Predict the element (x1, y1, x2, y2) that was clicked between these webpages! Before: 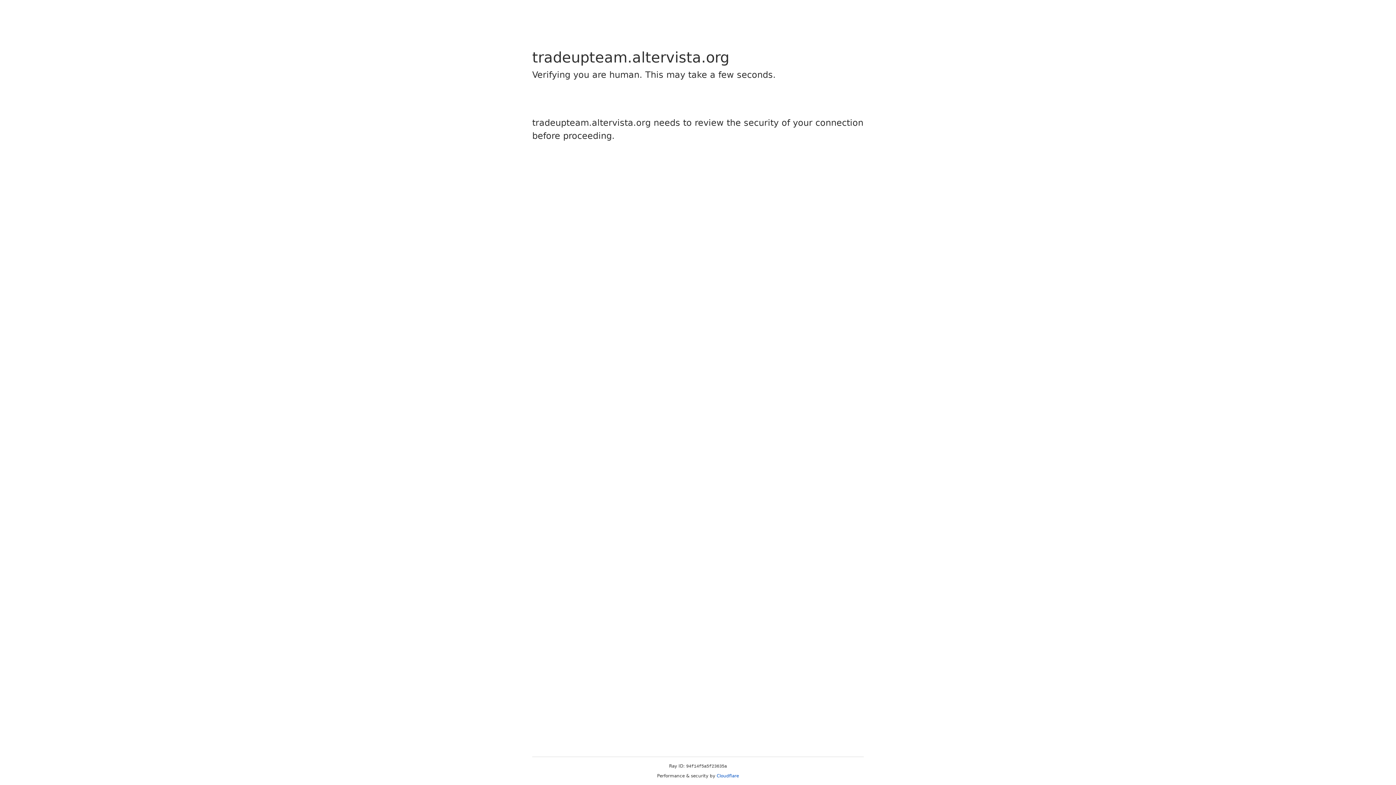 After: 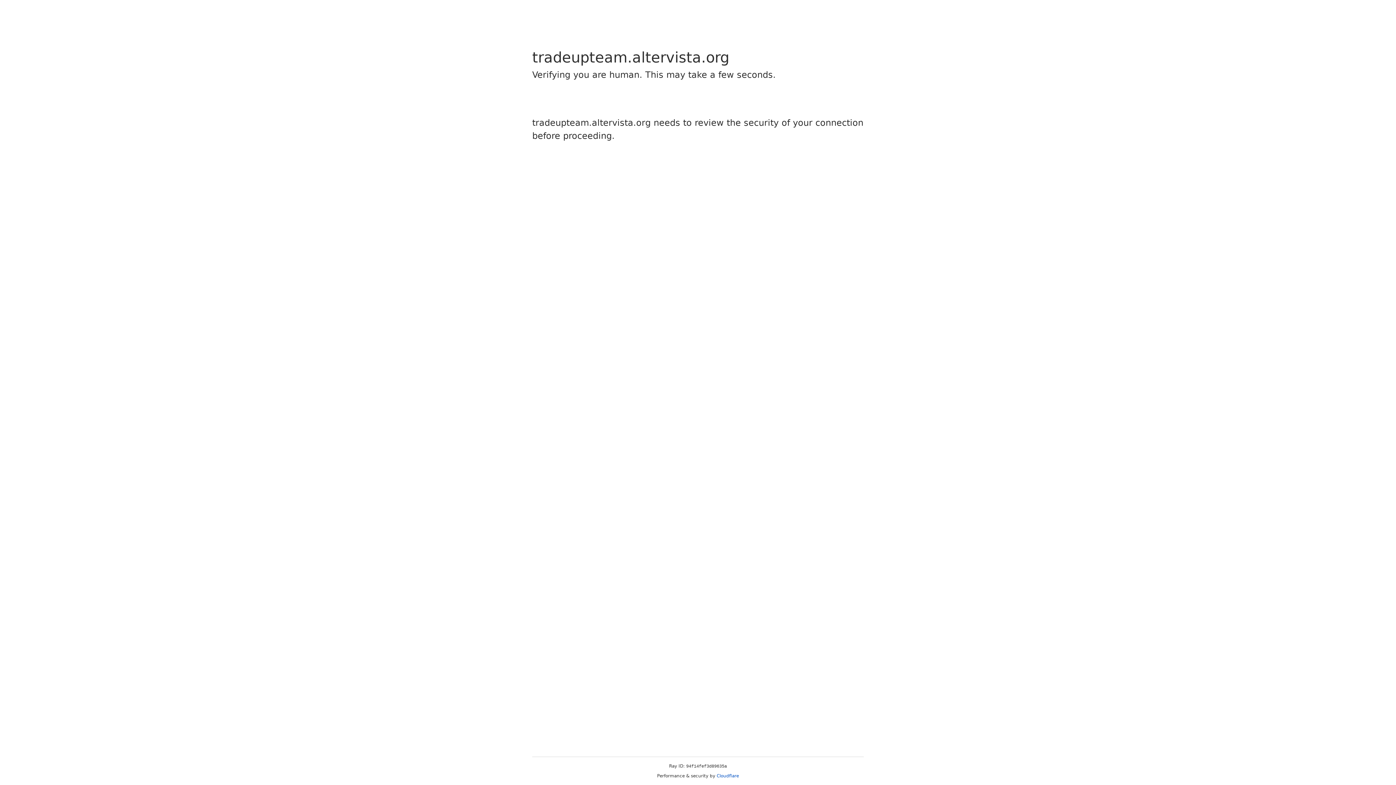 Action: bbox: (716, 773, 739, 778) label: Cloudflare